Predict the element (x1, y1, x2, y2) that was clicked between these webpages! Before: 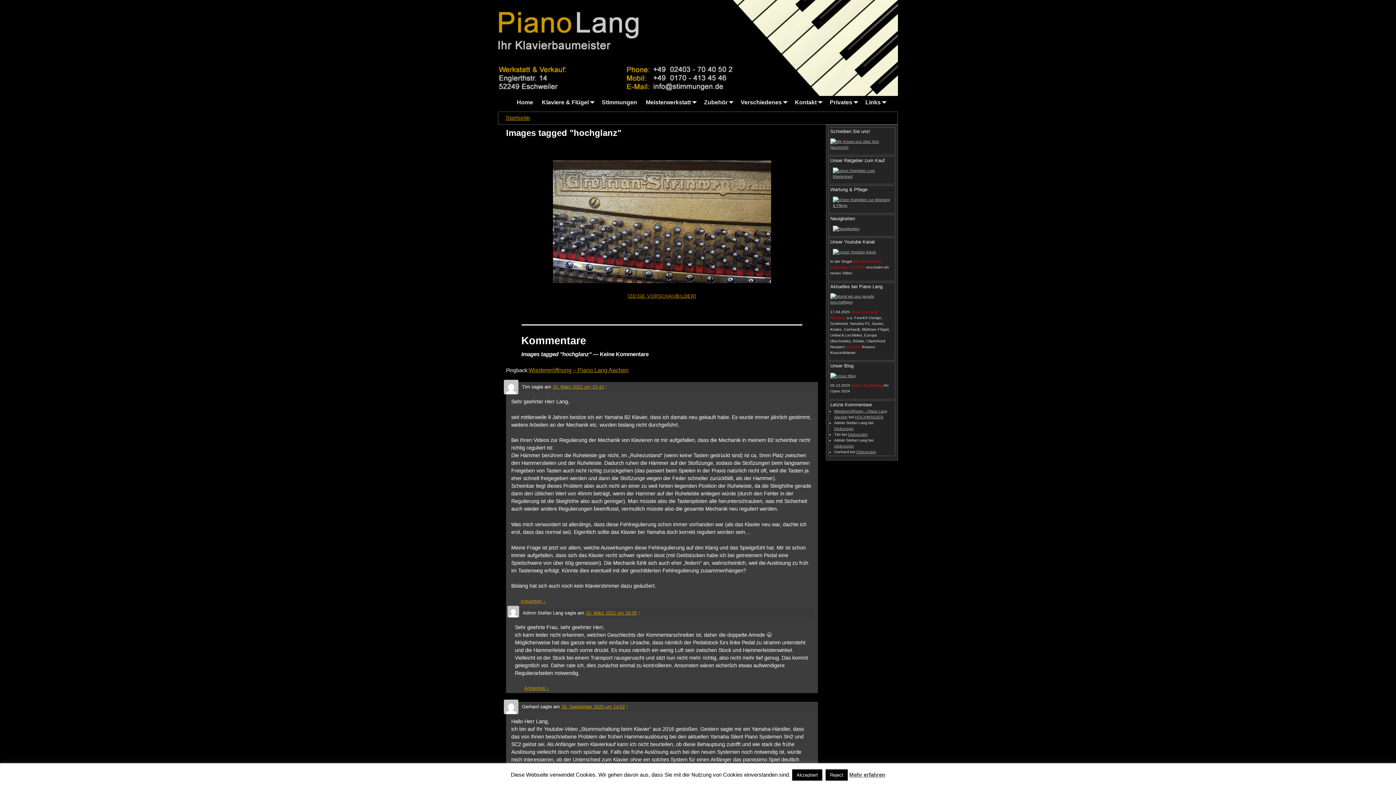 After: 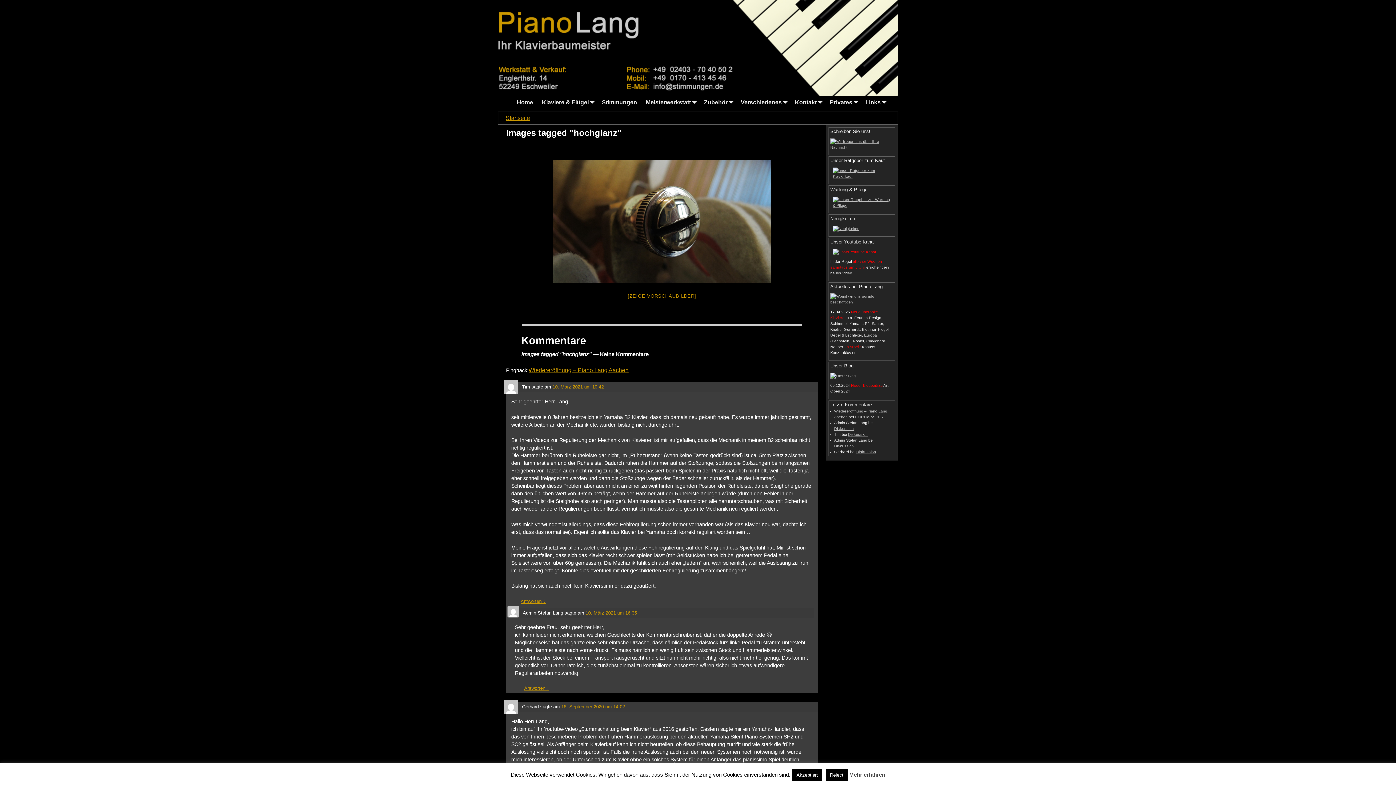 Action: bbox: (830, 248, 893, 254)